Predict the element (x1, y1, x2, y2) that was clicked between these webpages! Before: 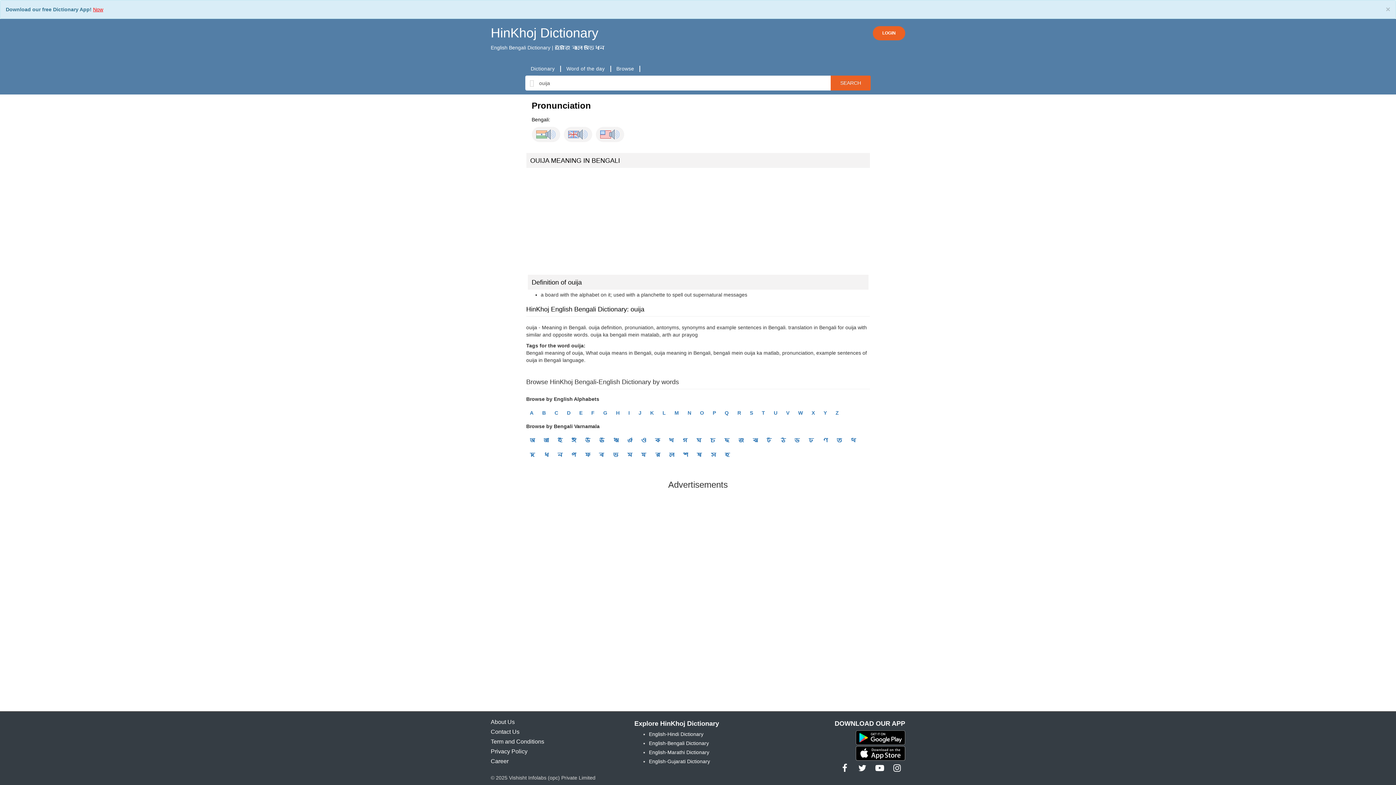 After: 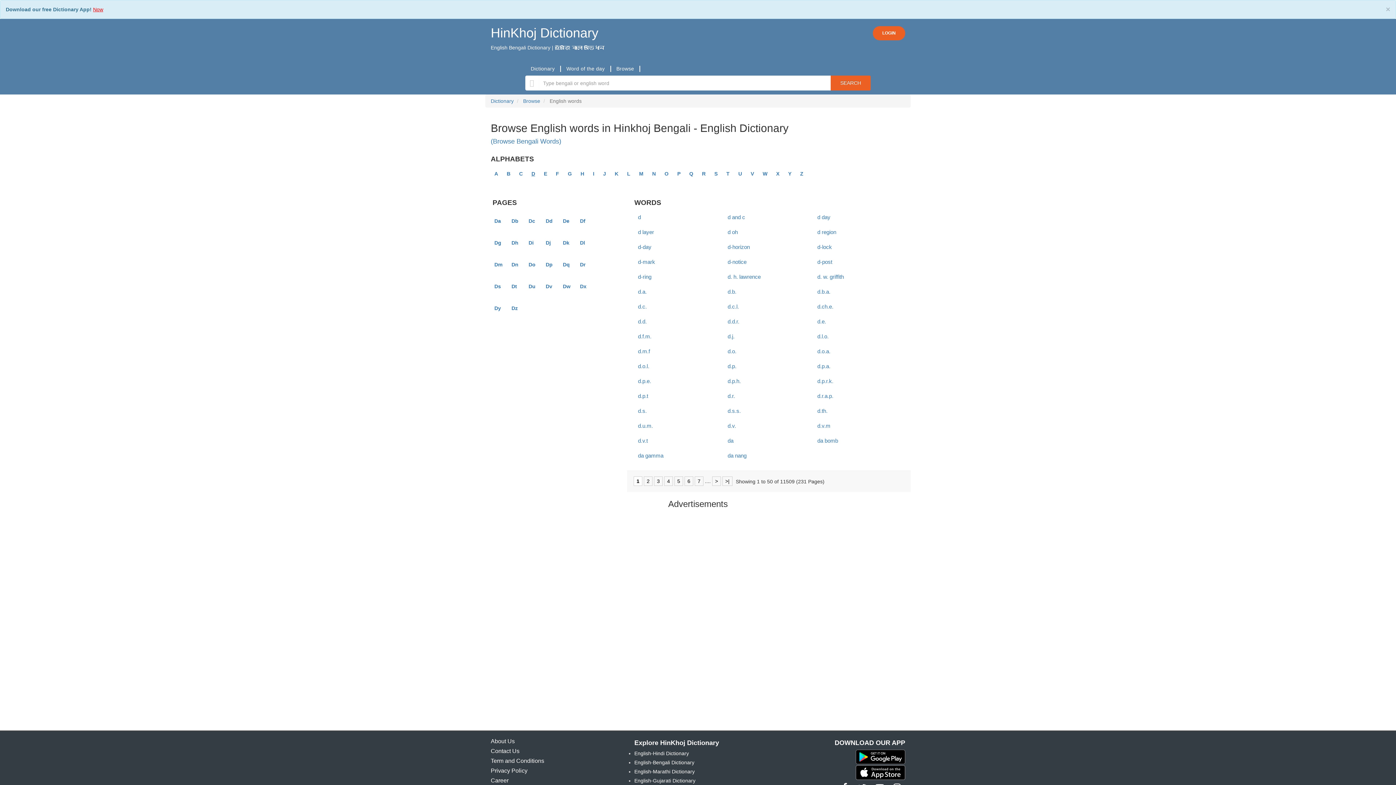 Action: label: D bbox: (565, 407, 572, 418)